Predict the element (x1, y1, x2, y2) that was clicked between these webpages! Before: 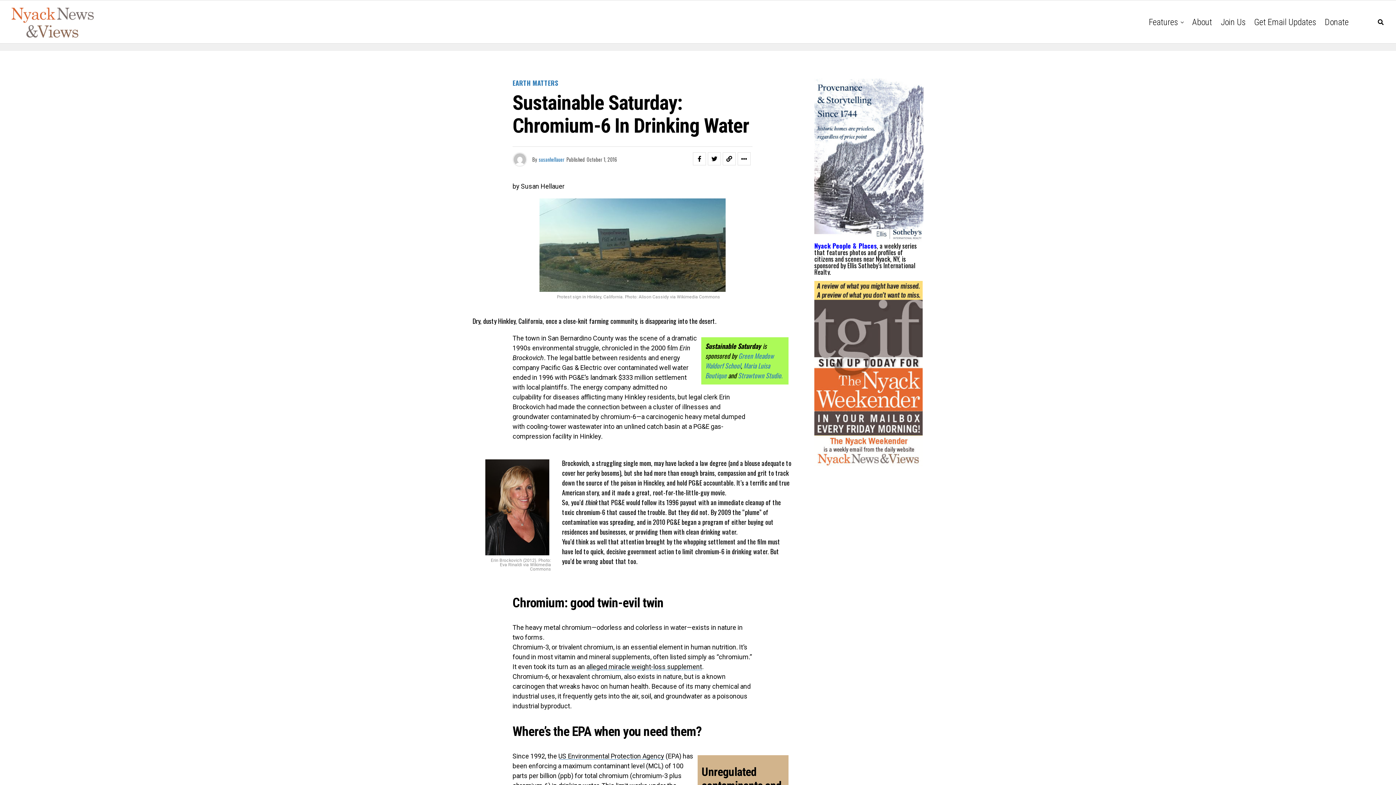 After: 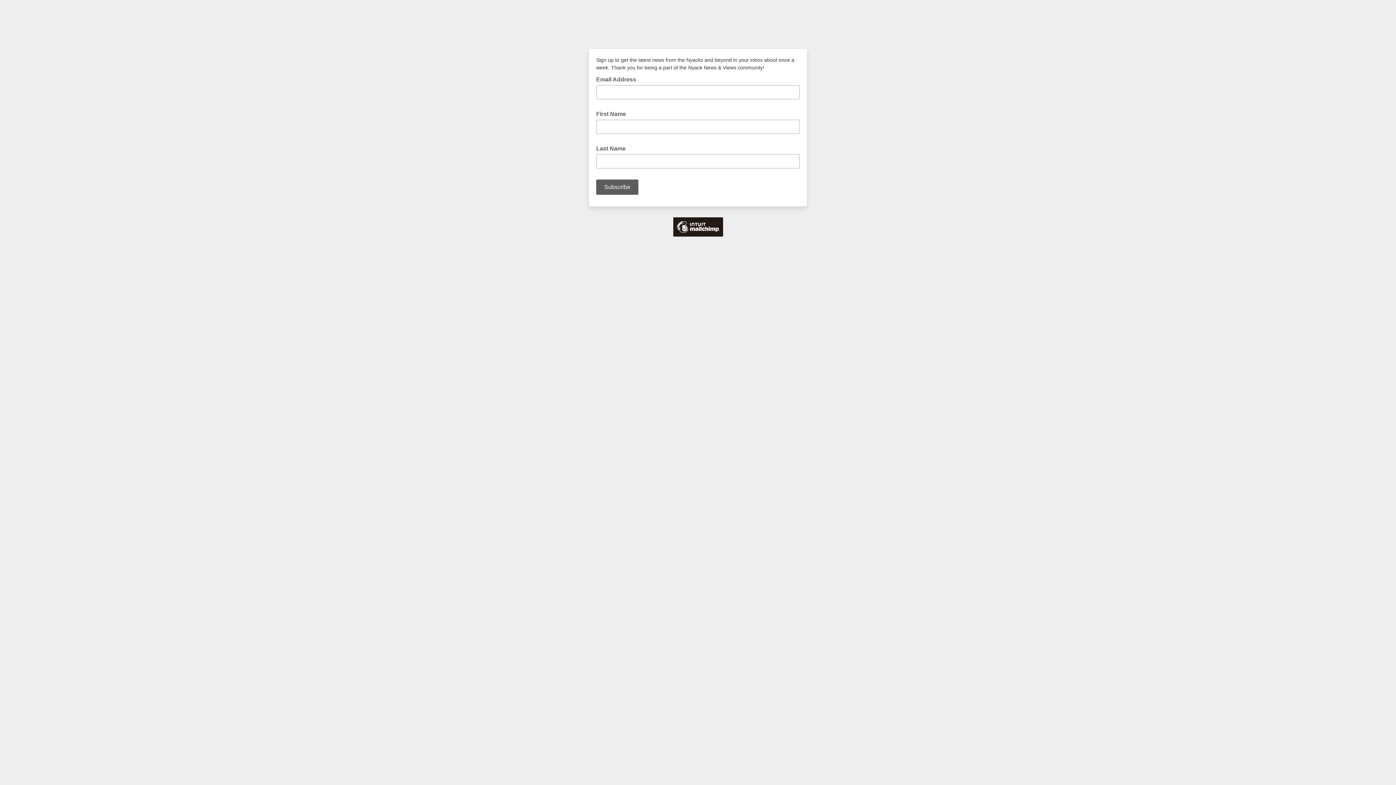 Action: bbox: (814, 459, 922, 468)